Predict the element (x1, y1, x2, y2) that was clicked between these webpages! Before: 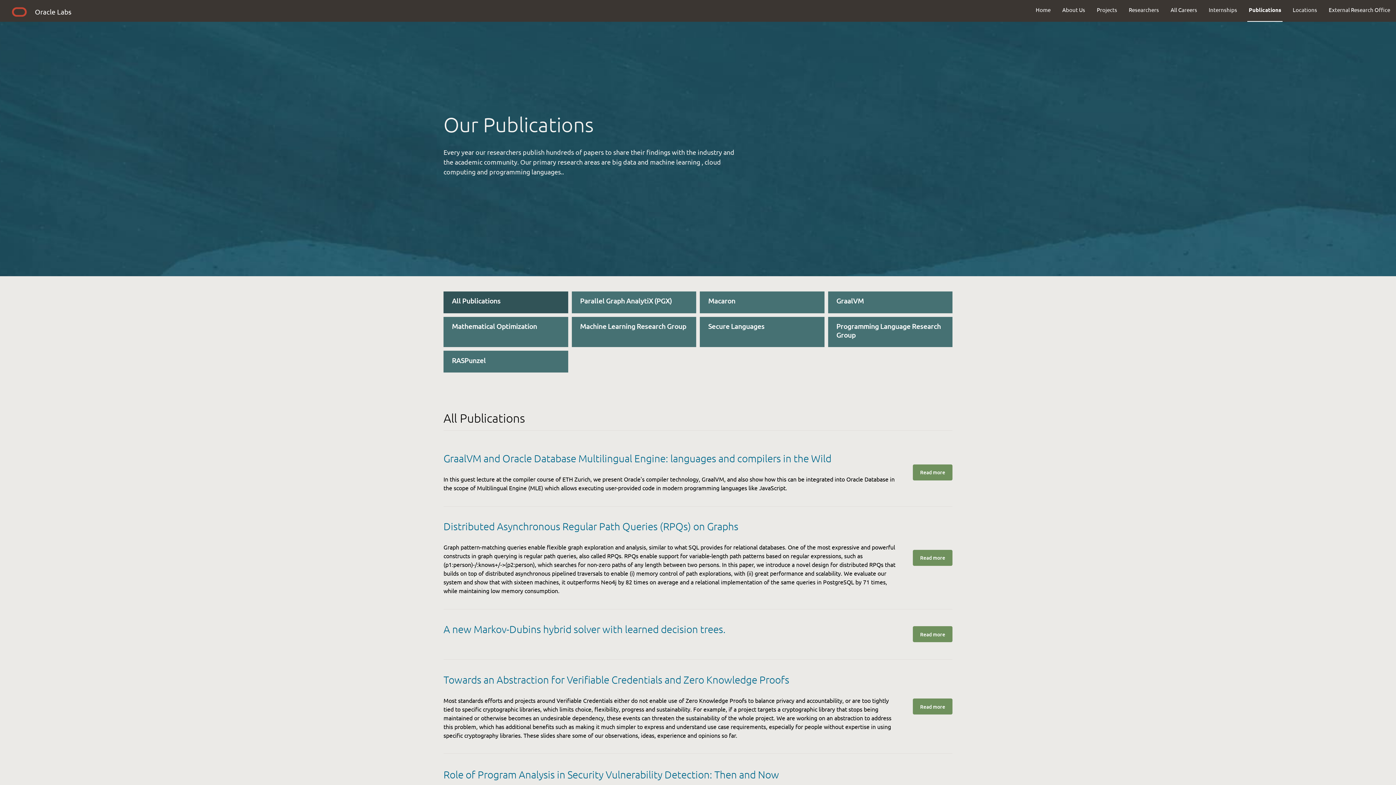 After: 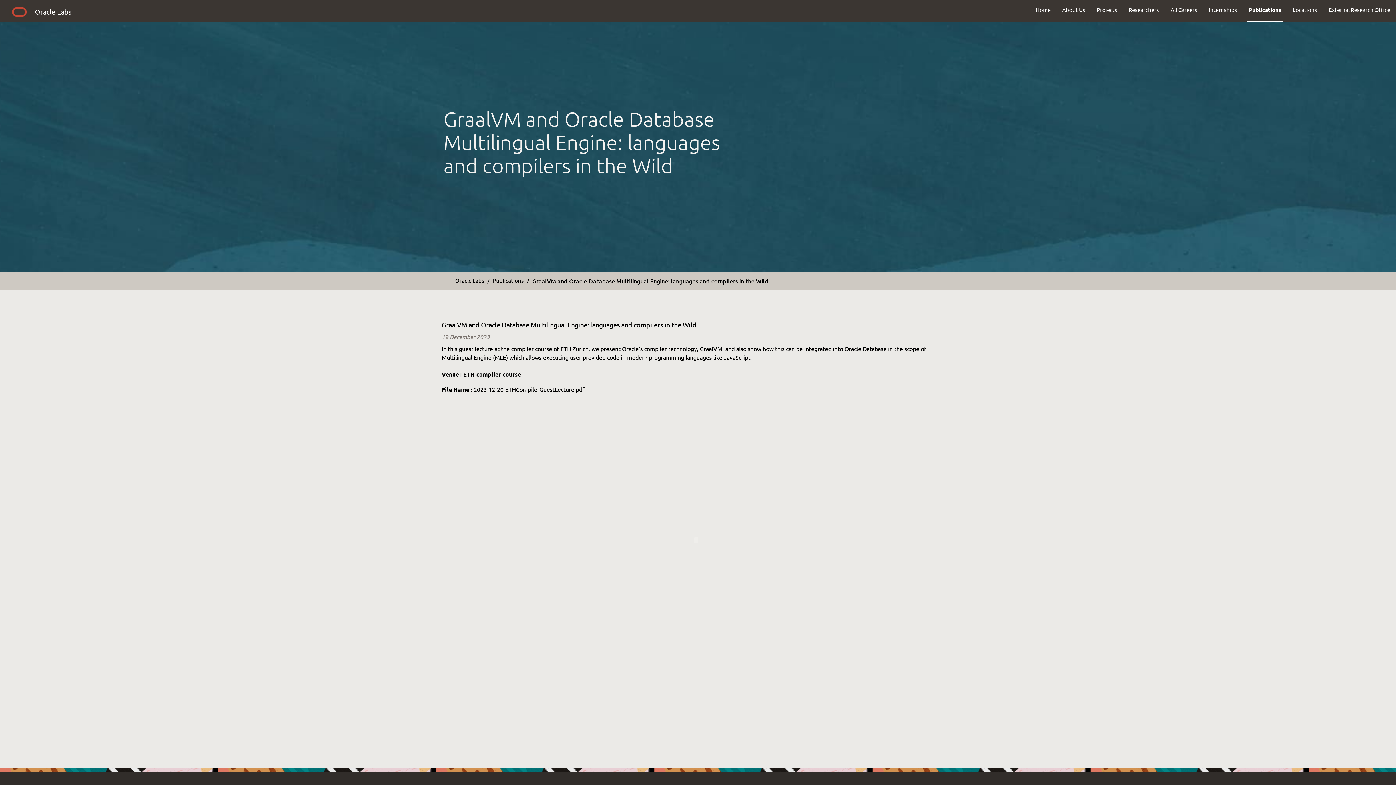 Action: bbox: (913, 464, 952, 480) label: Read more